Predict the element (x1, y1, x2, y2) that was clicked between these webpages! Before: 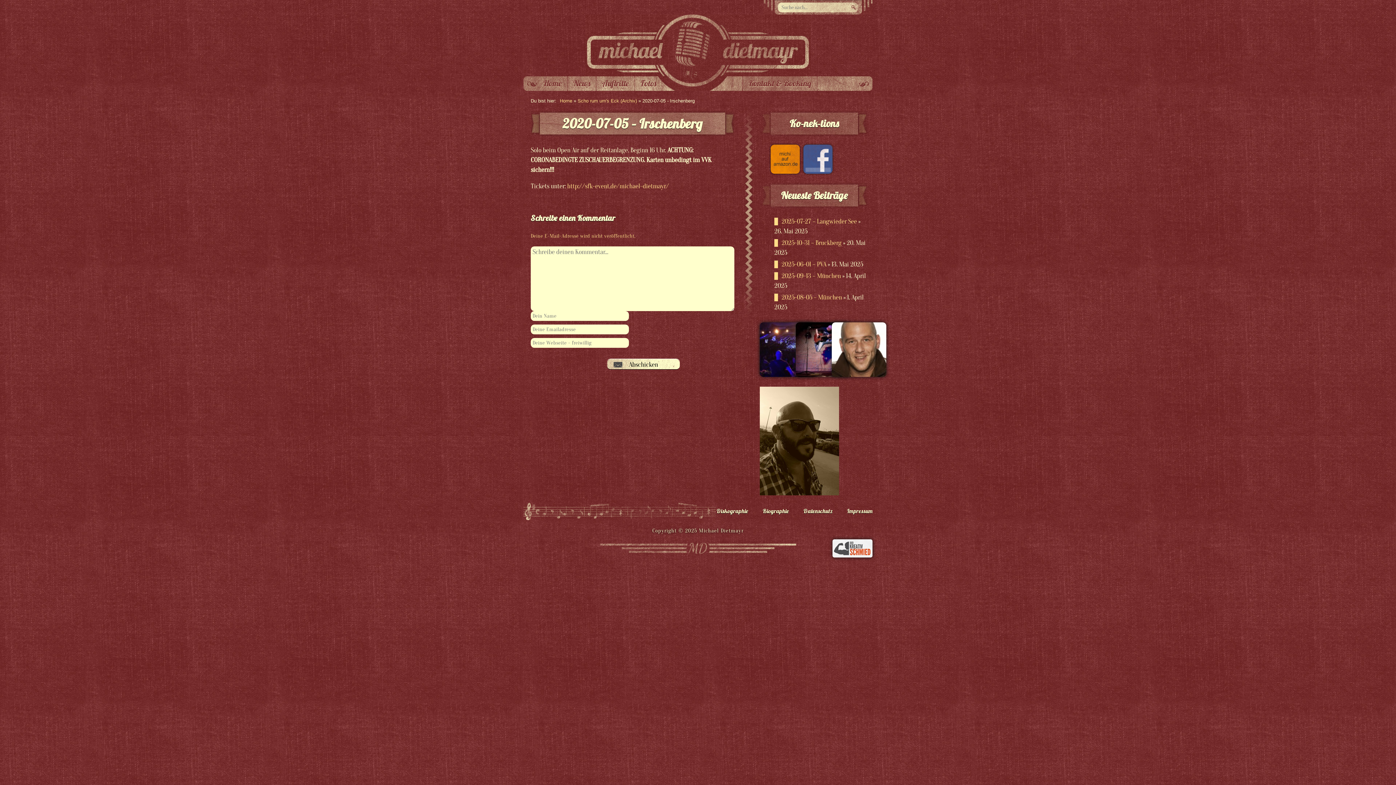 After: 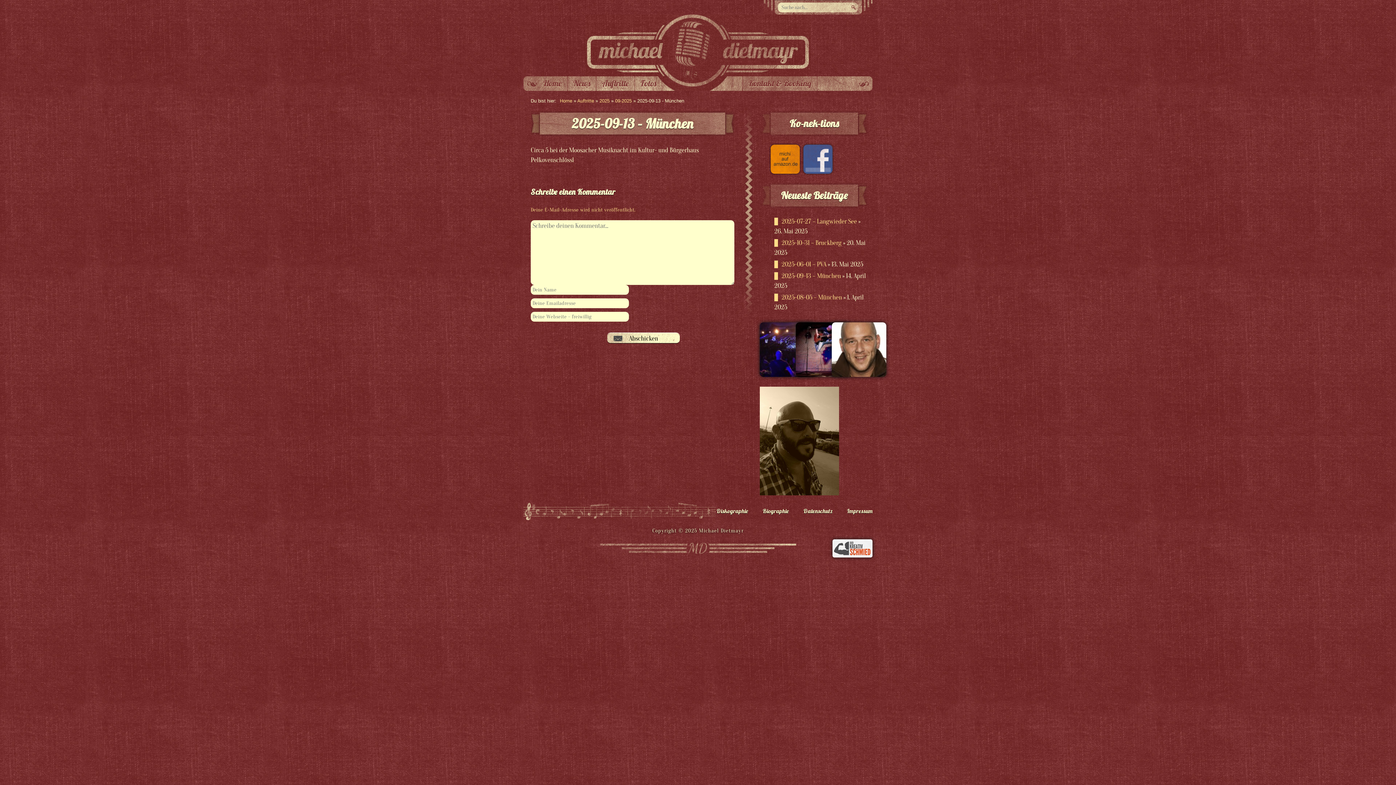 Action: label: 2025-09-13 – München bbox: (774, 272, 841, 279)